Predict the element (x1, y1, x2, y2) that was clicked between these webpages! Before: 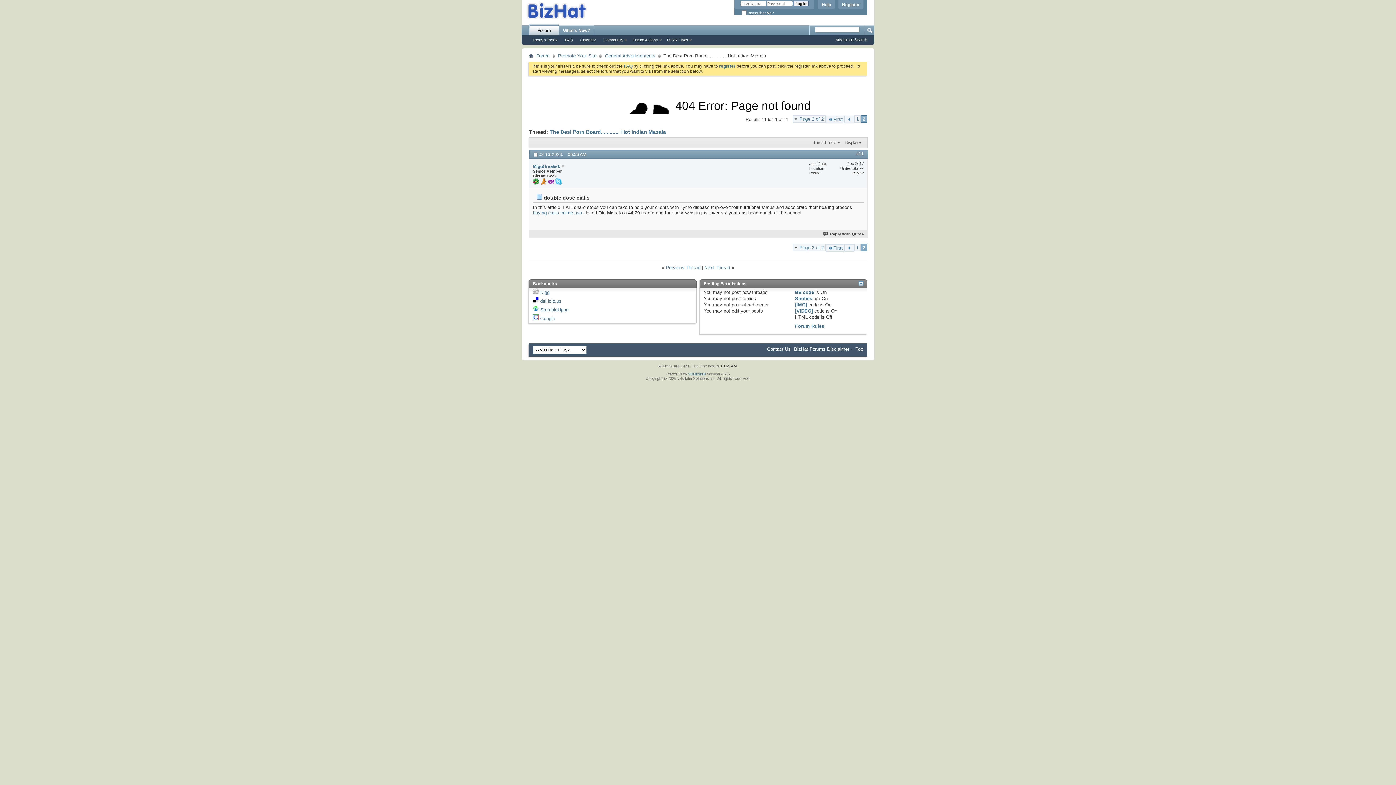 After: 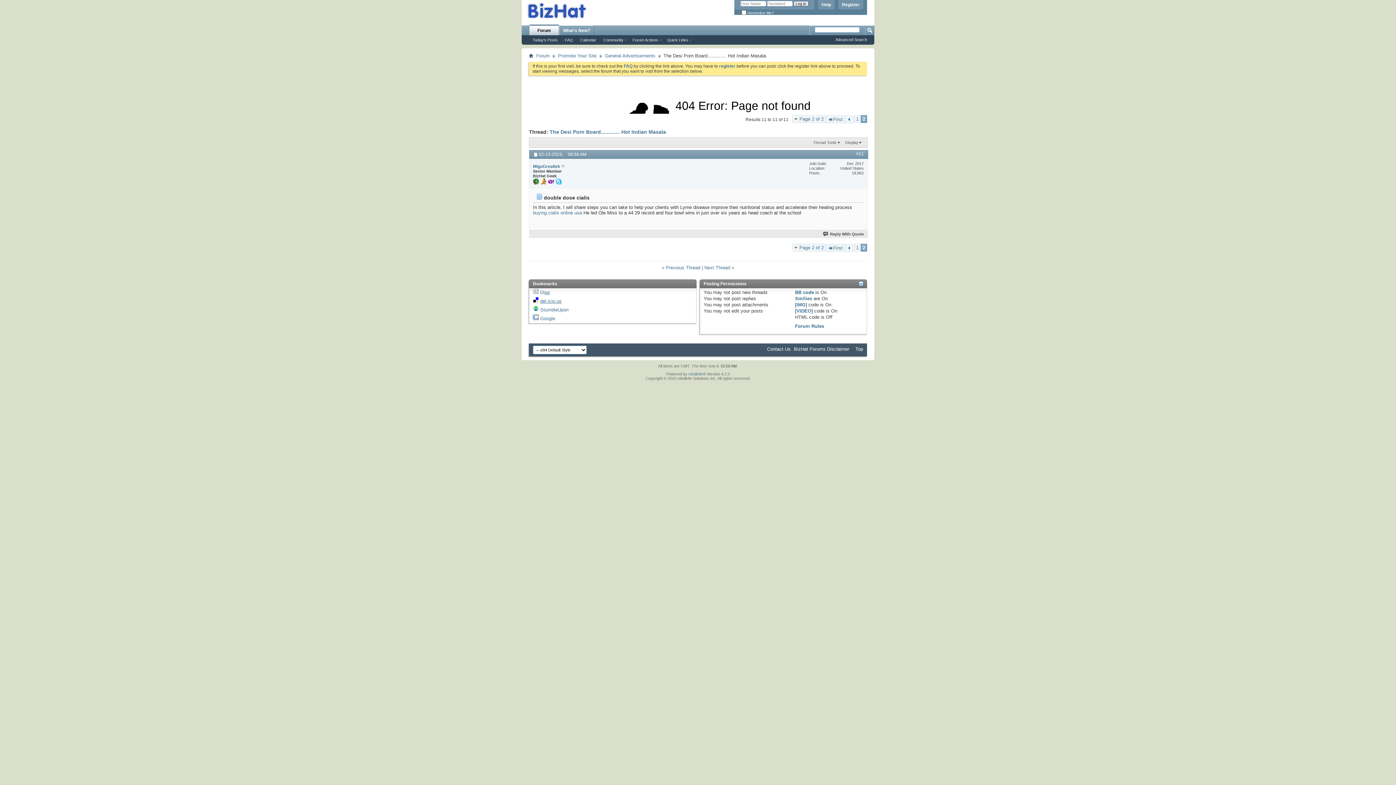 Action: bbox: (540, 298, 561, 303) label: del.icio.us